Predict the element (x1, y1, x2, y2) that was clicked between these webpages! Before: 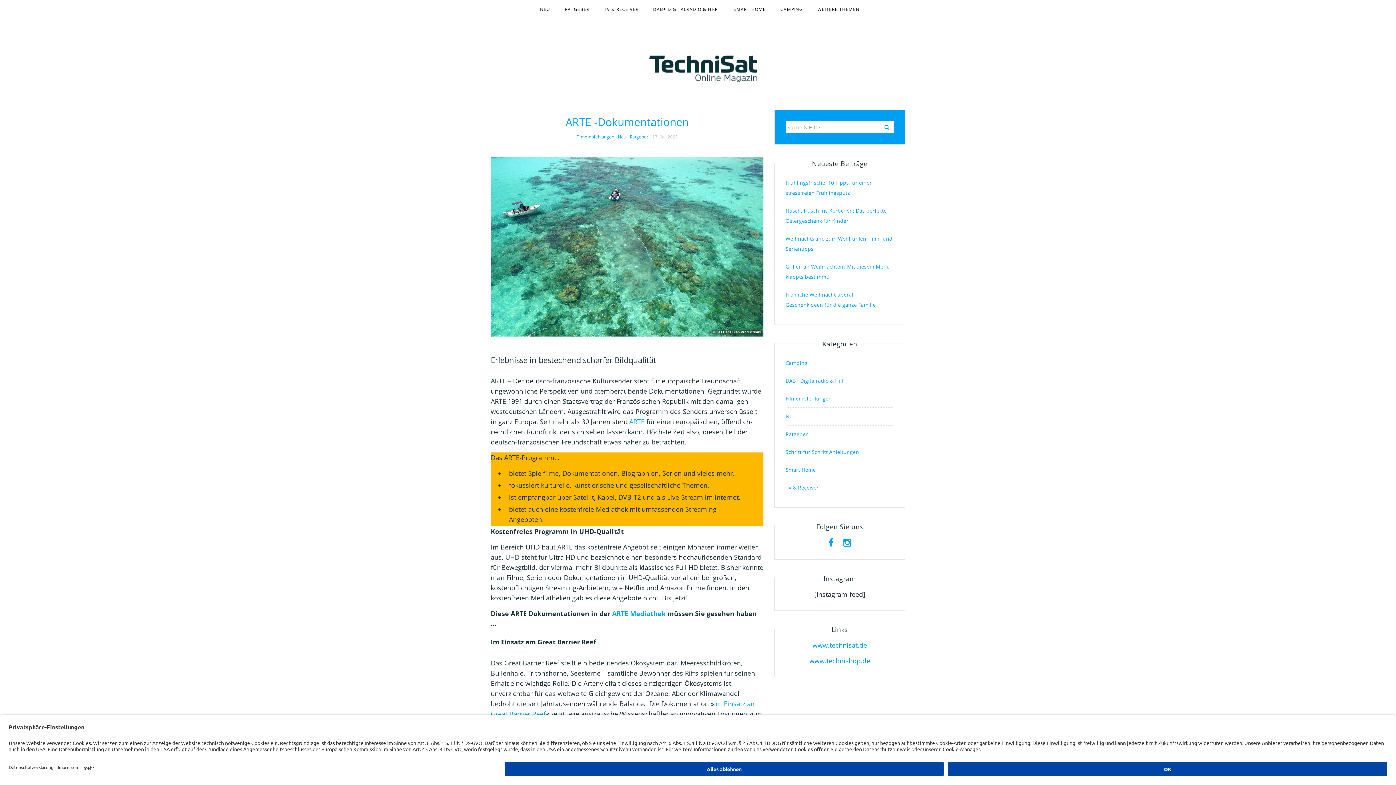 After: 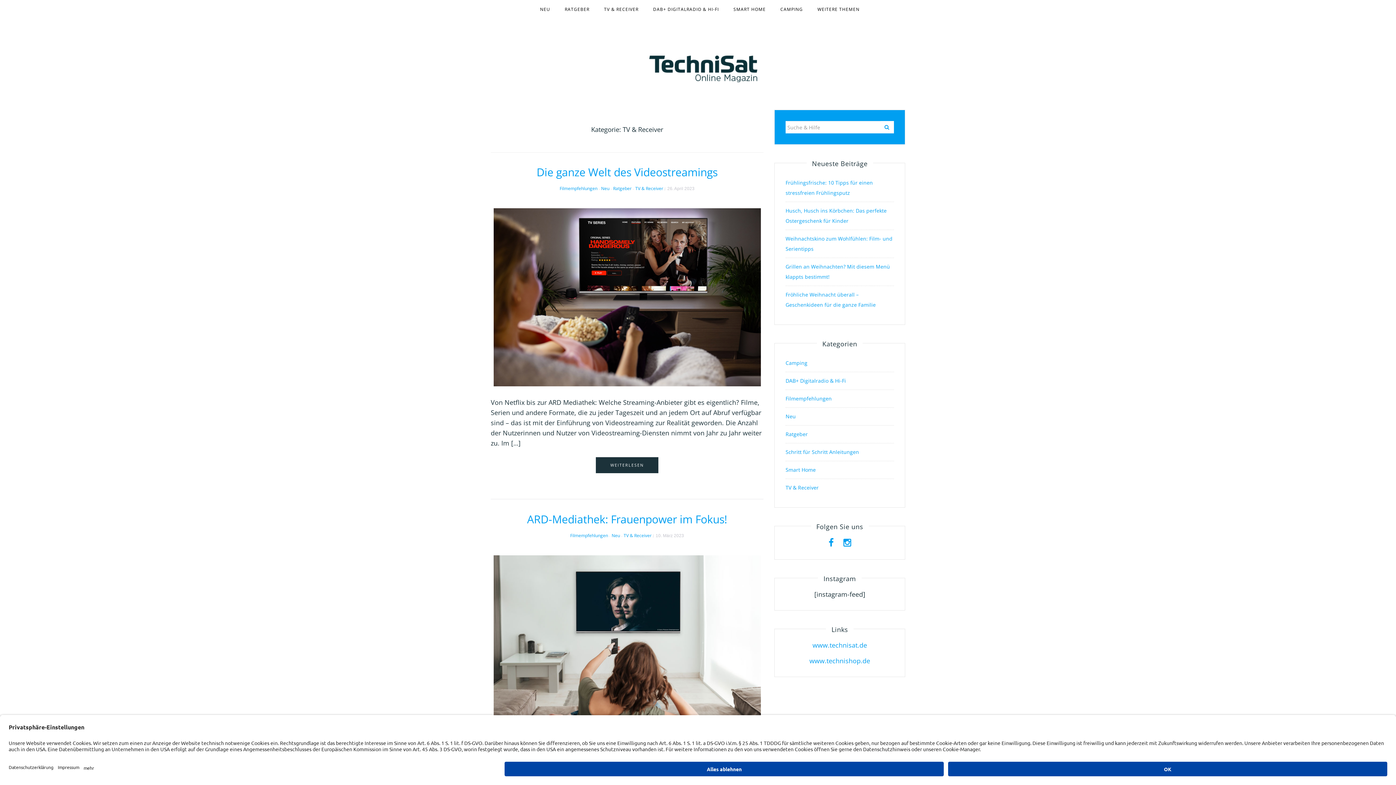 Action: label: TV & RECEIVER bbox: (598, 0, 644, 18)